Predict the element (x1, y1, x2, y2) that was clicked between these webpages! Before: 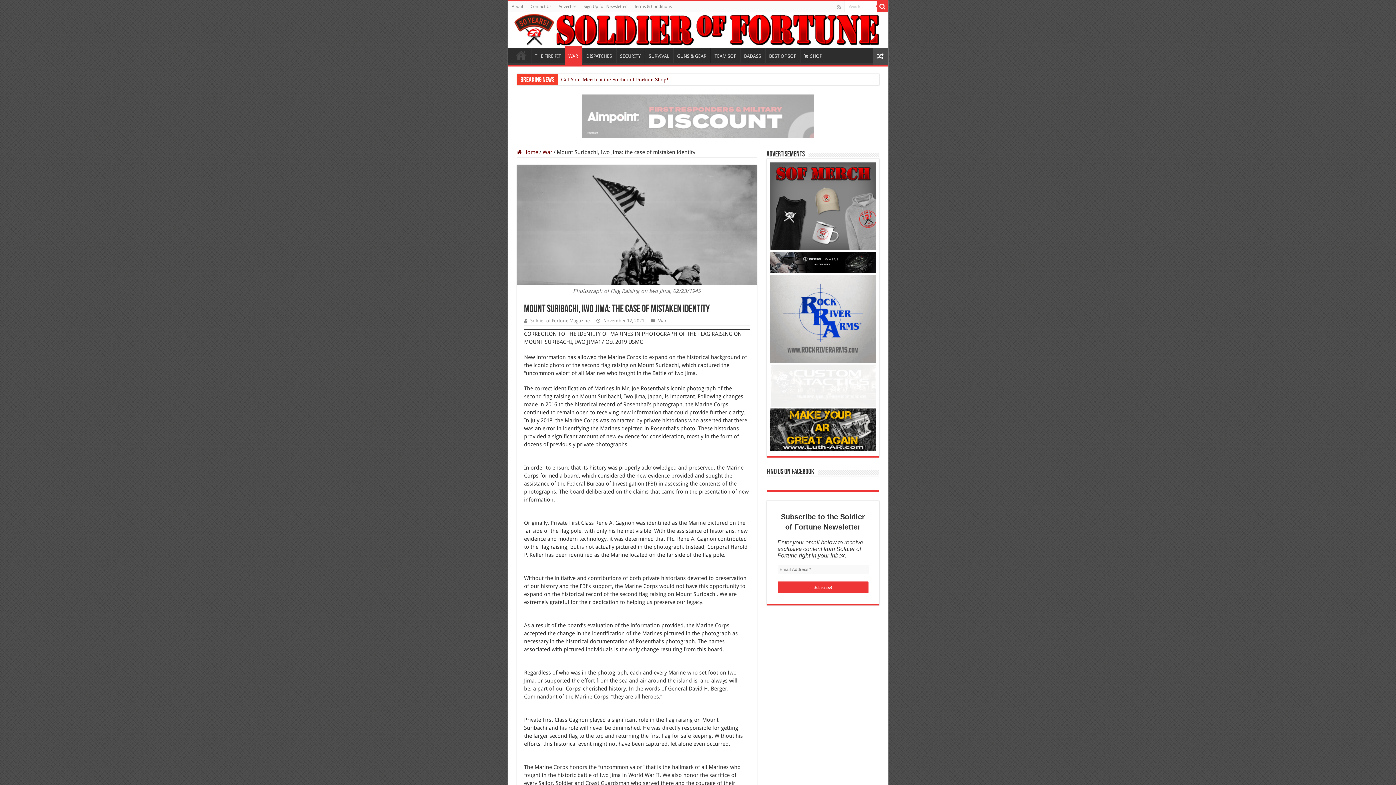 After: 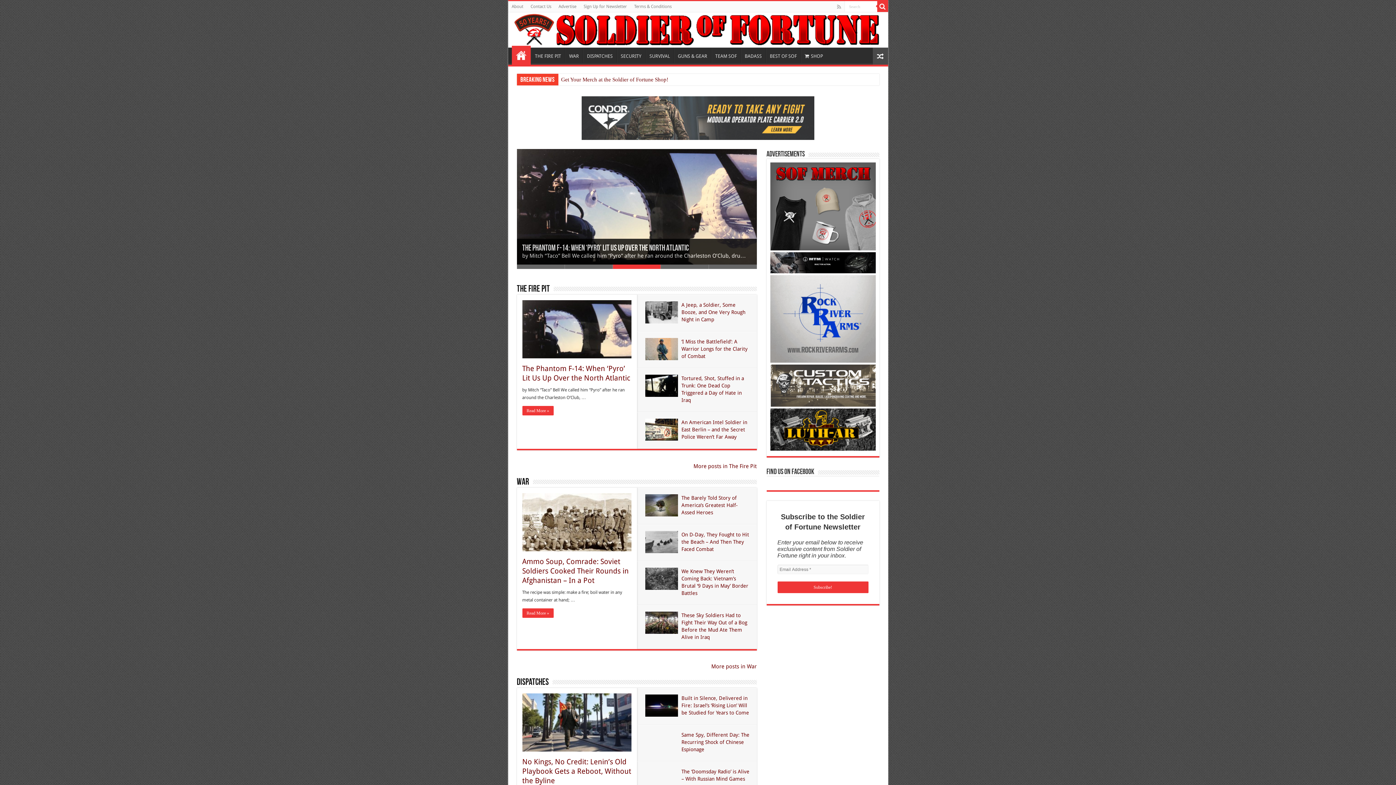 Action: label: Home bbox: (511, 47, 530, 62)